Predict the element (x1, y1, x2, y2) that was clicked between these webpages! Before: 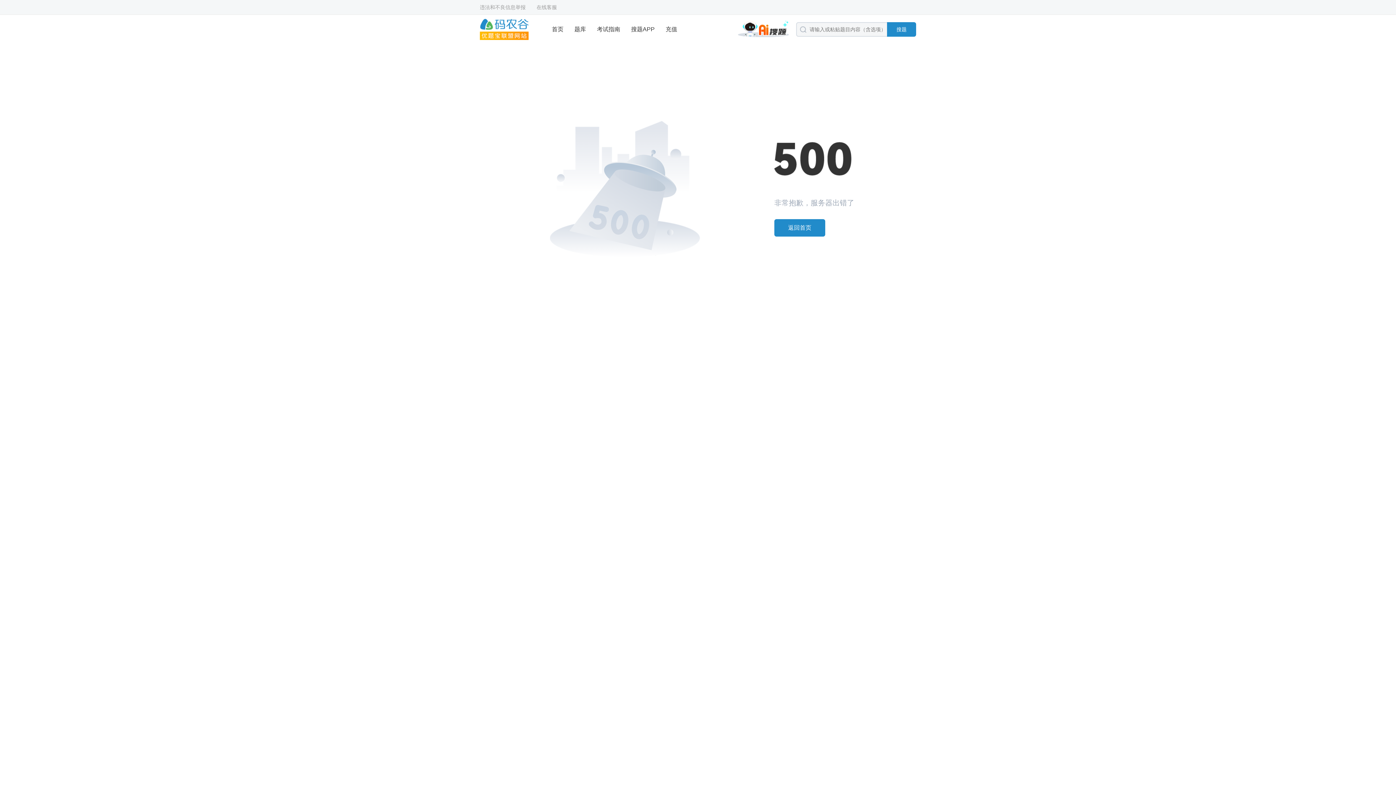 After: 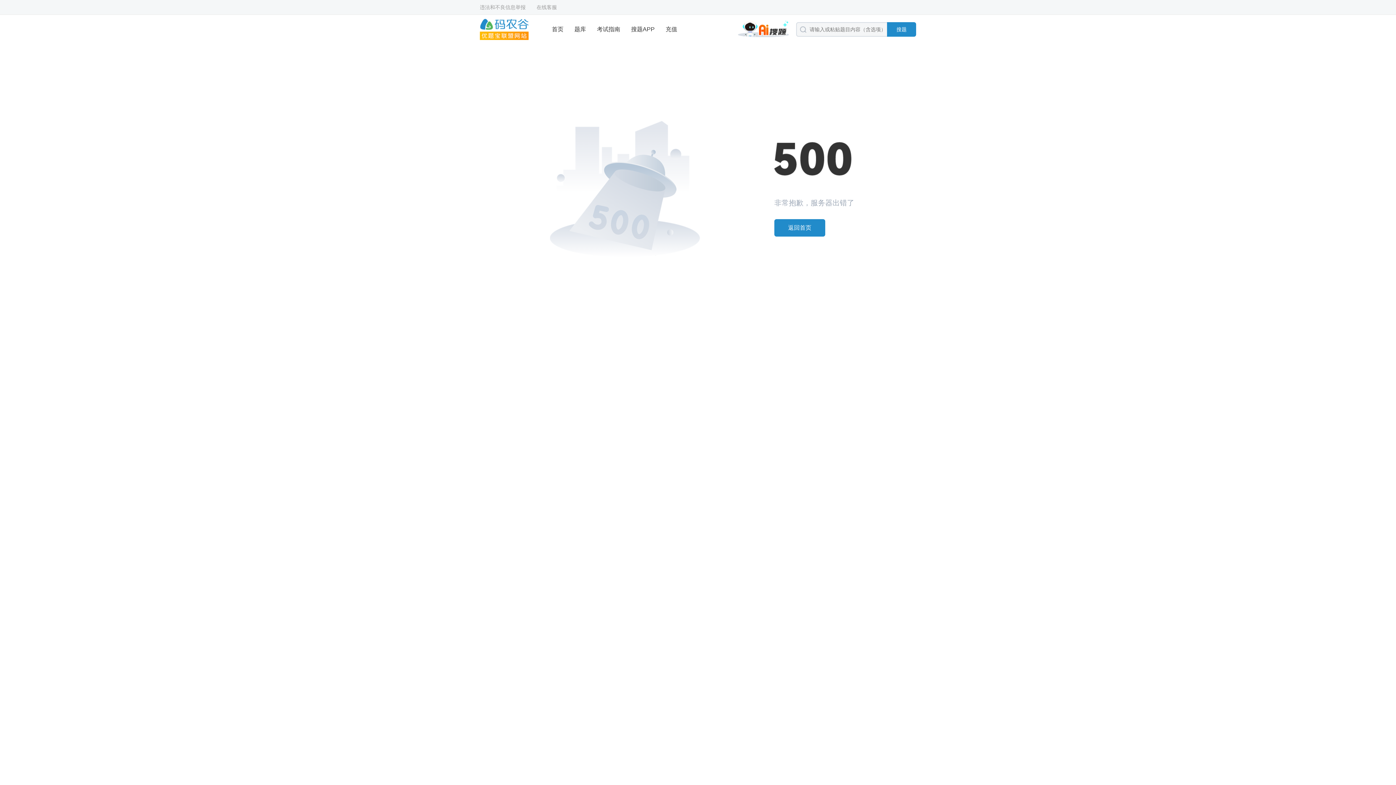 Action: label: 搜题APP bbox: (631, 14, 654, 44)